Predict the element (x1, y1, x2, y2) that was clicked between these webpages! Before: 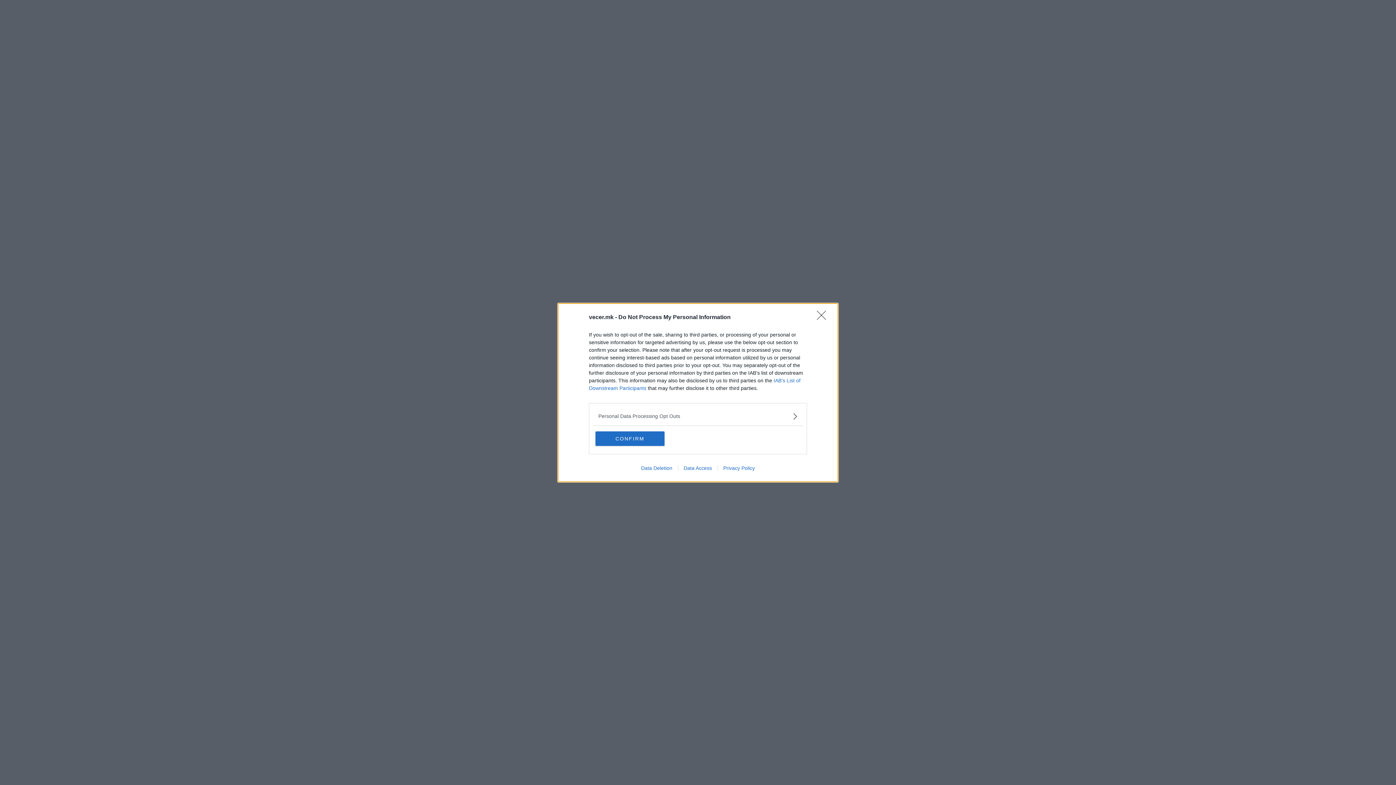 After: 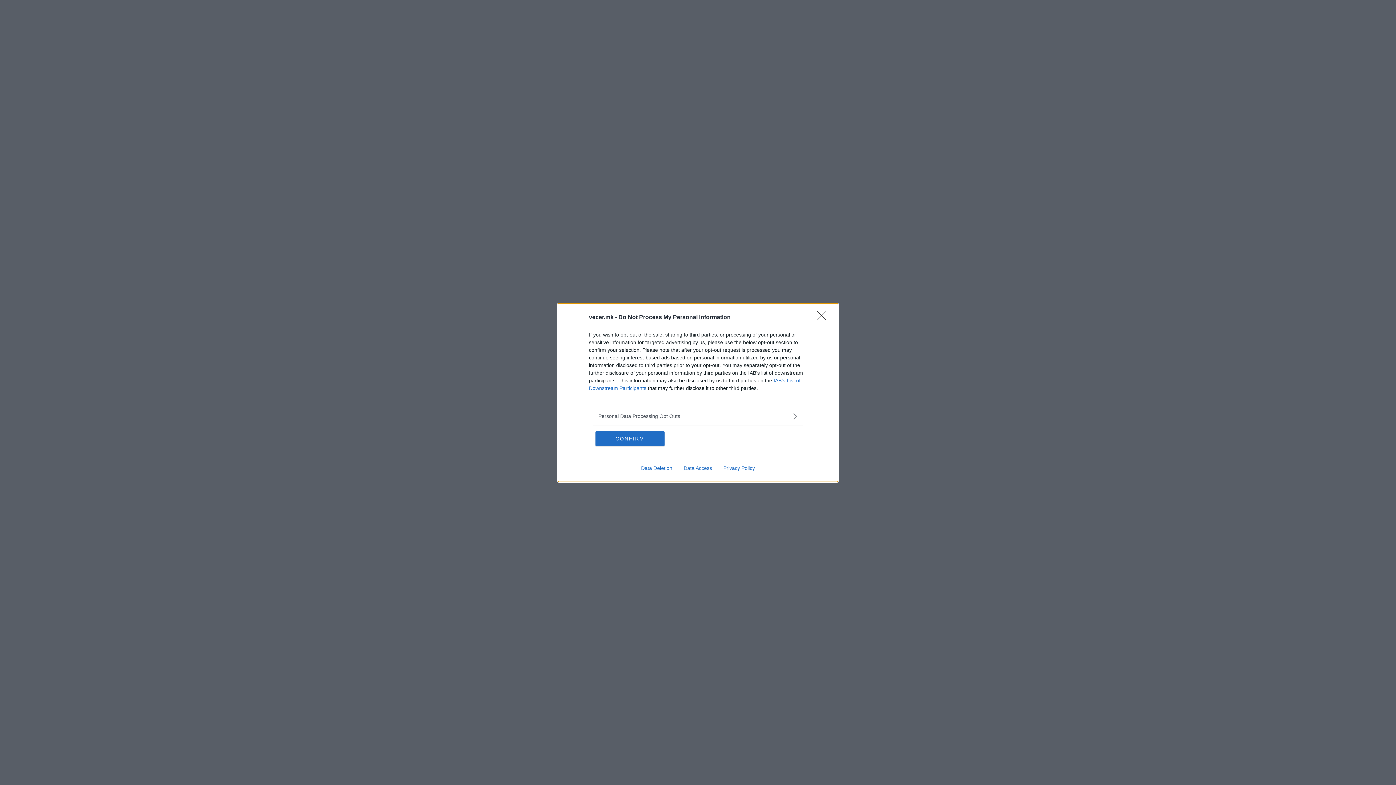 Action: bbox: (678, 465, 717, 471) label: Data Access